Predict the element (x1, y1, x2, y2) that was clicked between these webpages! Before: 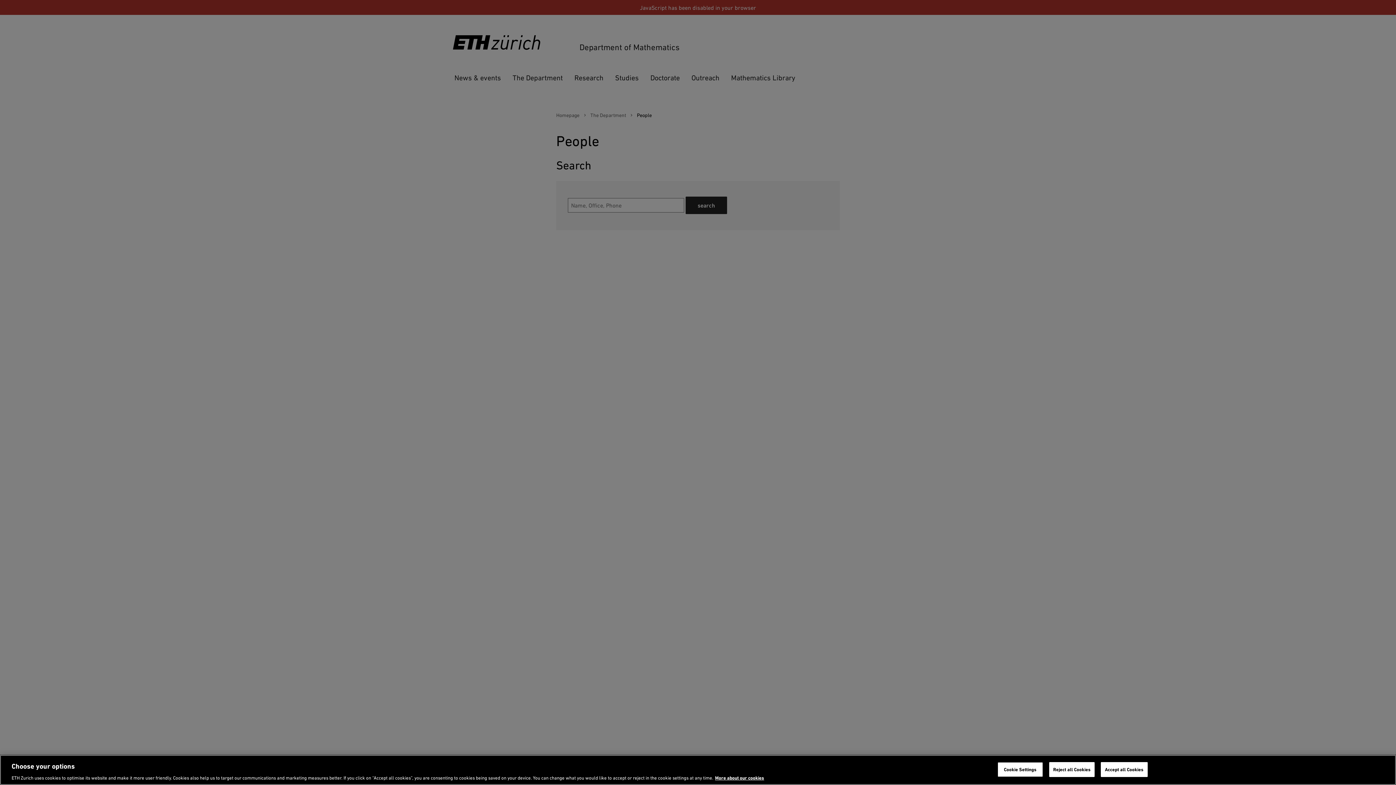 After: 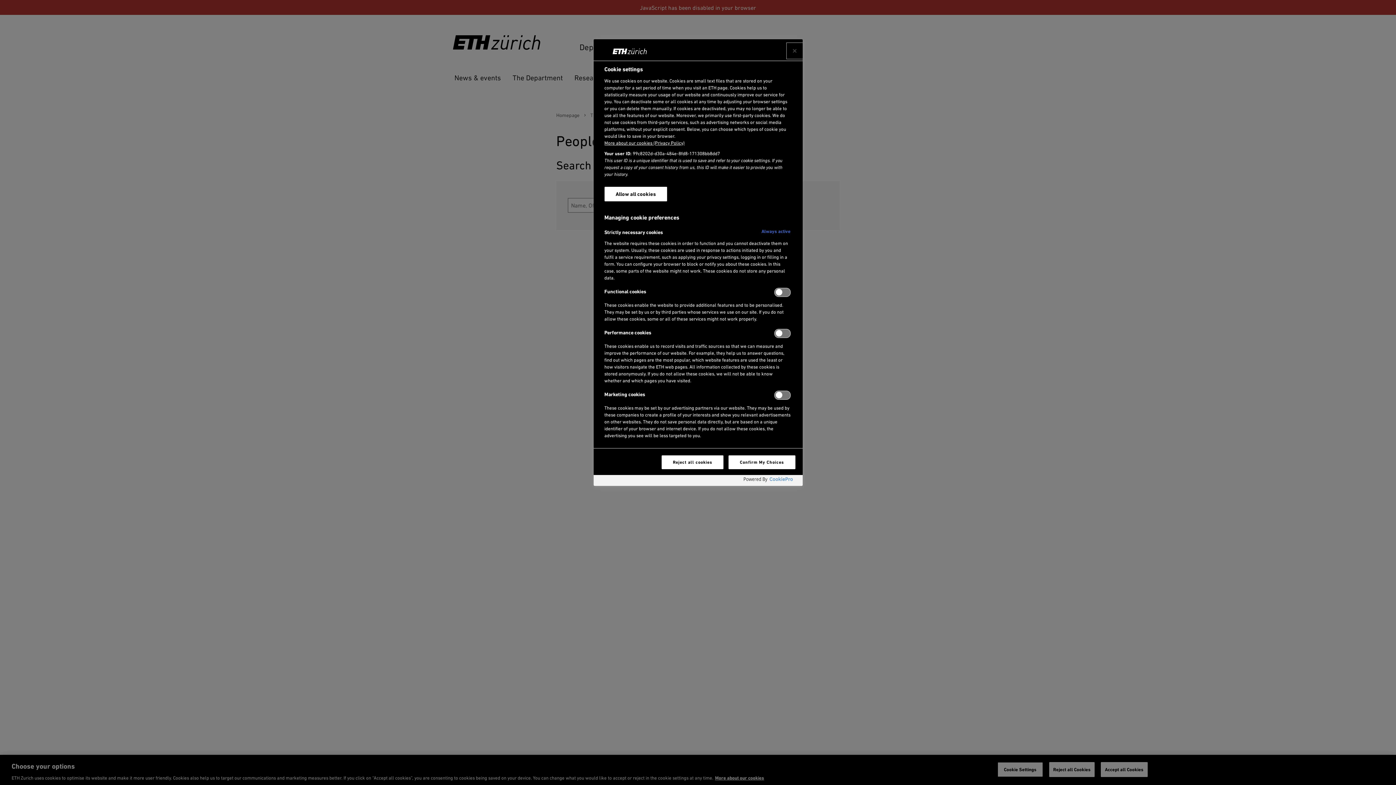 Action: label: Cookie Settings bbox: (997, 762, 1043, 777)